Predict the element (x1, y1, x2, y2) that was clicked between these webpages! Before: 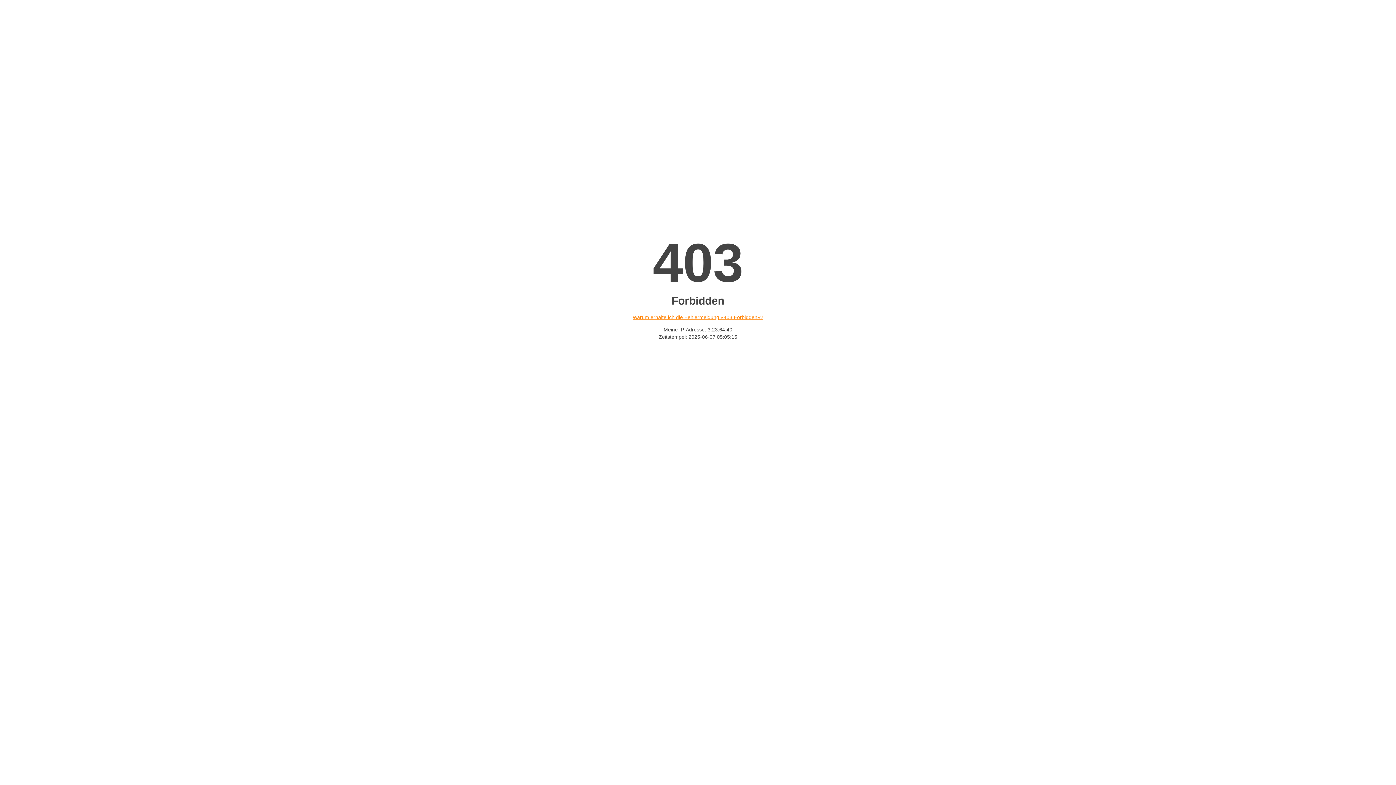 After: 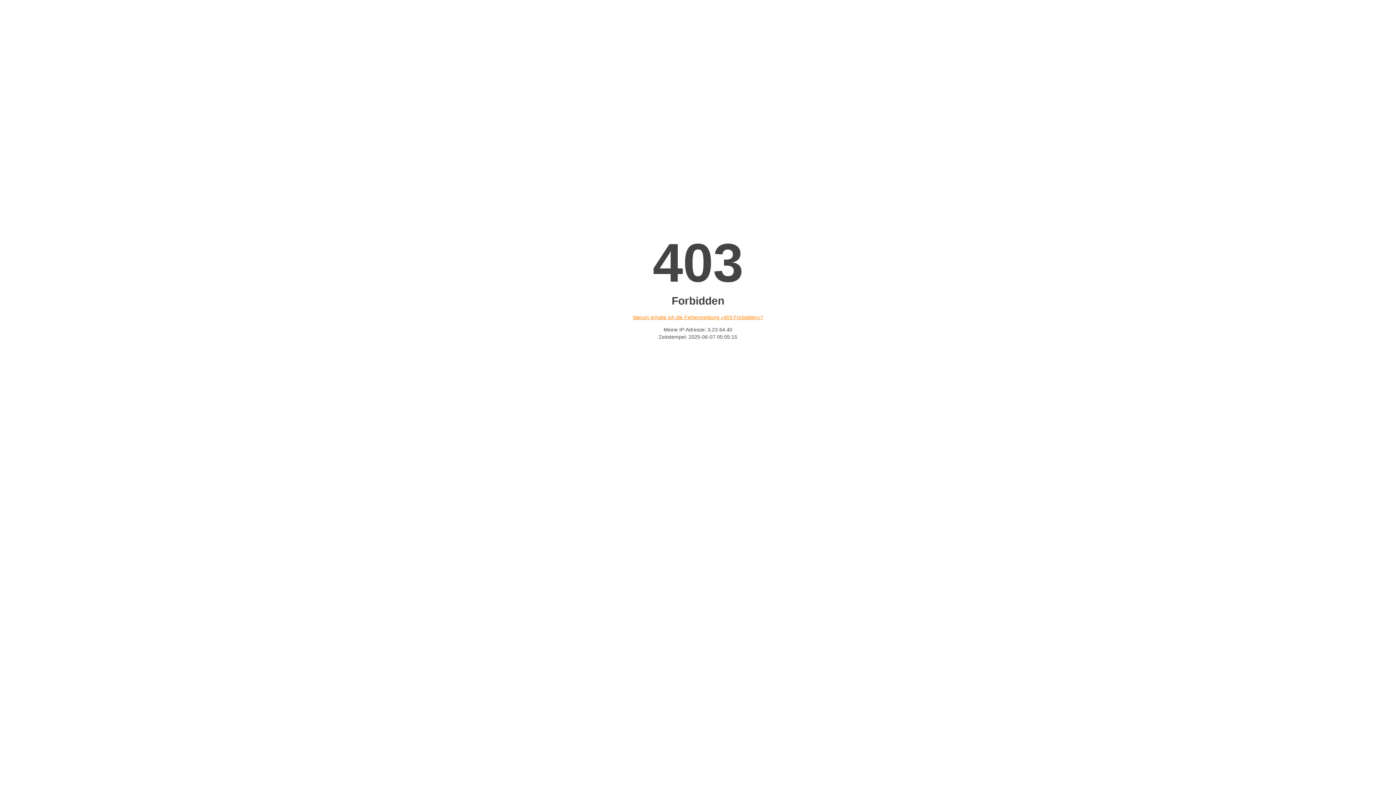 Action: label: Warum erhalte ich die Fehlermeldung «403 Forbidden»? bbox: (632, 314, 763, 320)